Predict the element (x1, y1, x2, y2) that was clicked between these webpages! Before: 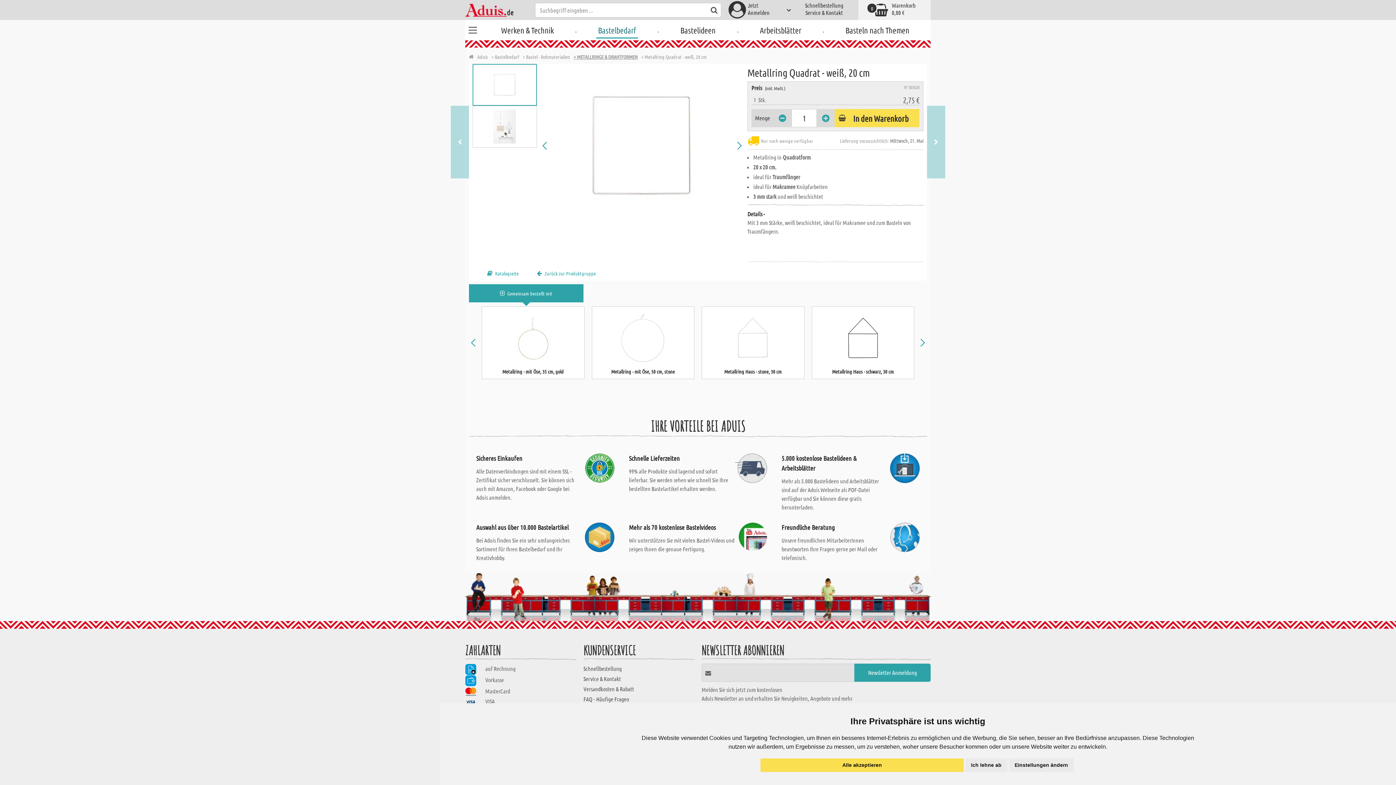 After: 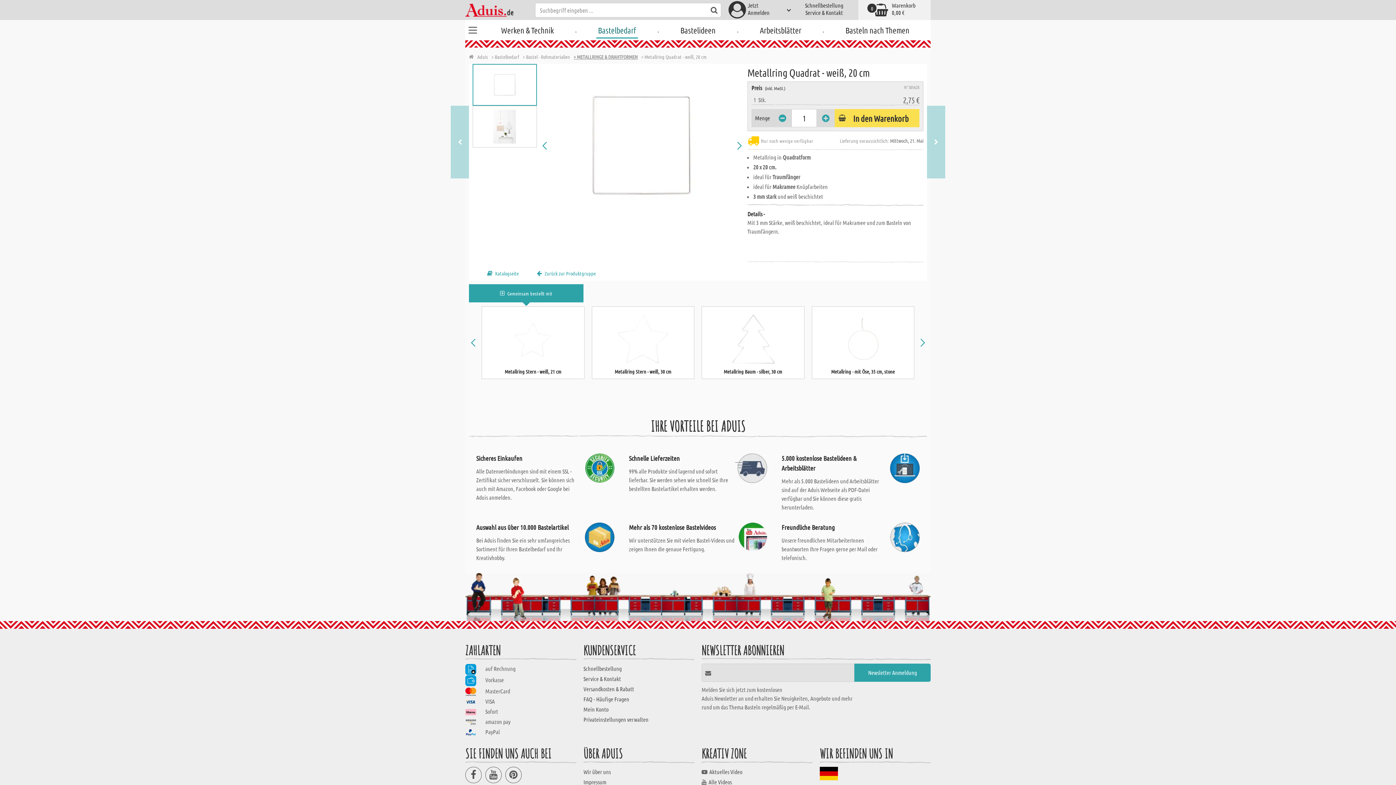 Action: bbox: (965, 758, 1007, 772) label: Ich lehne ab